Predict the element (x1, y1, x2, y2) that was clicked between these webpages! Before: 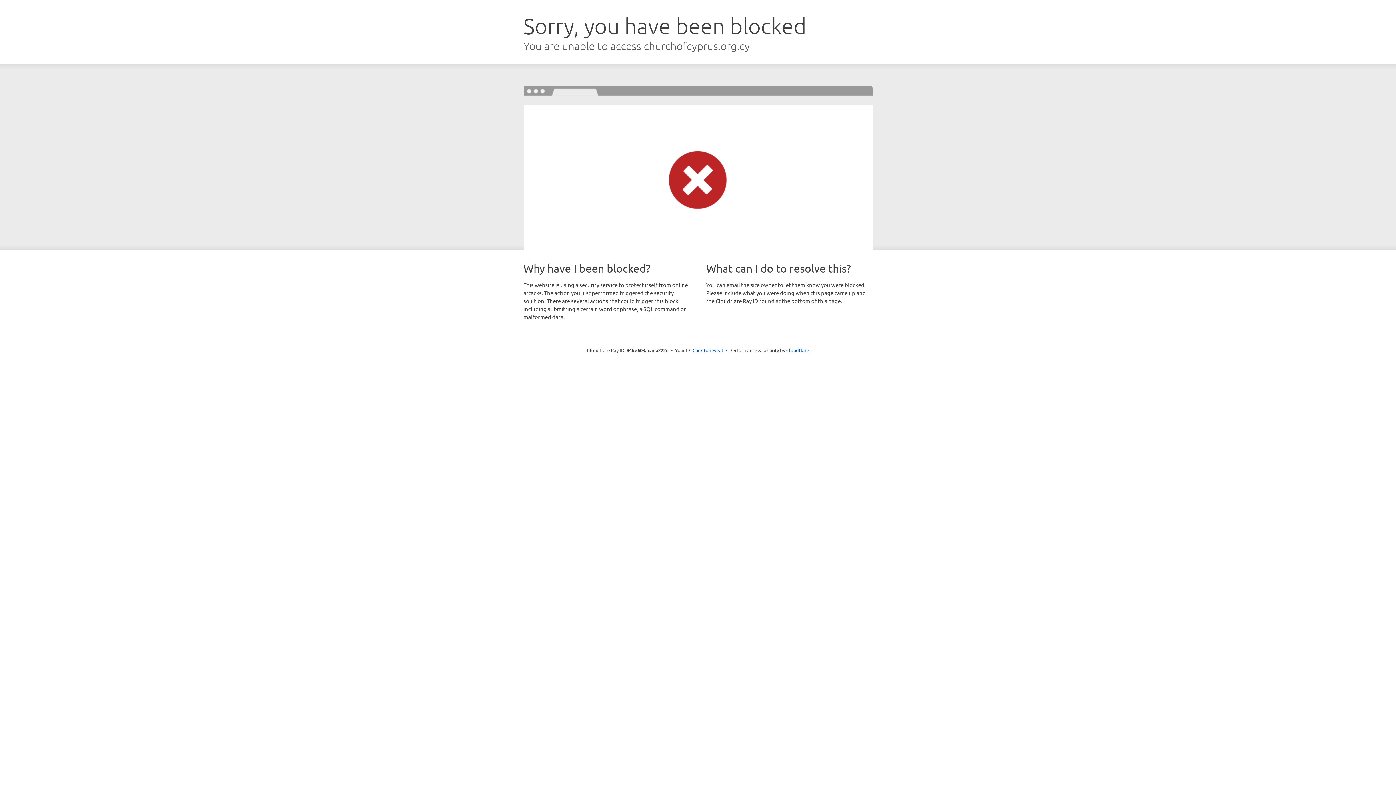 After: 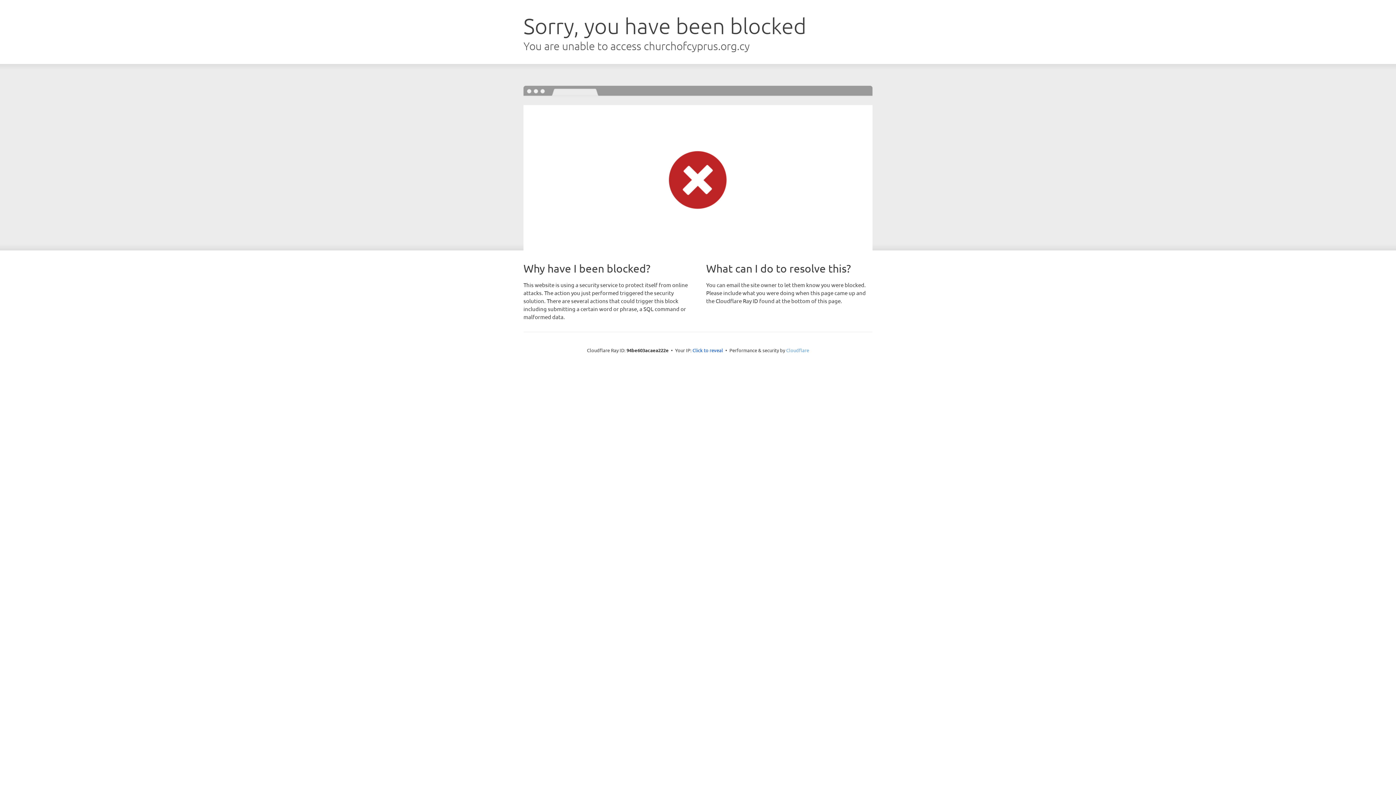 Action: label: Cloudflare bbox: (786, 347, 809, 353)